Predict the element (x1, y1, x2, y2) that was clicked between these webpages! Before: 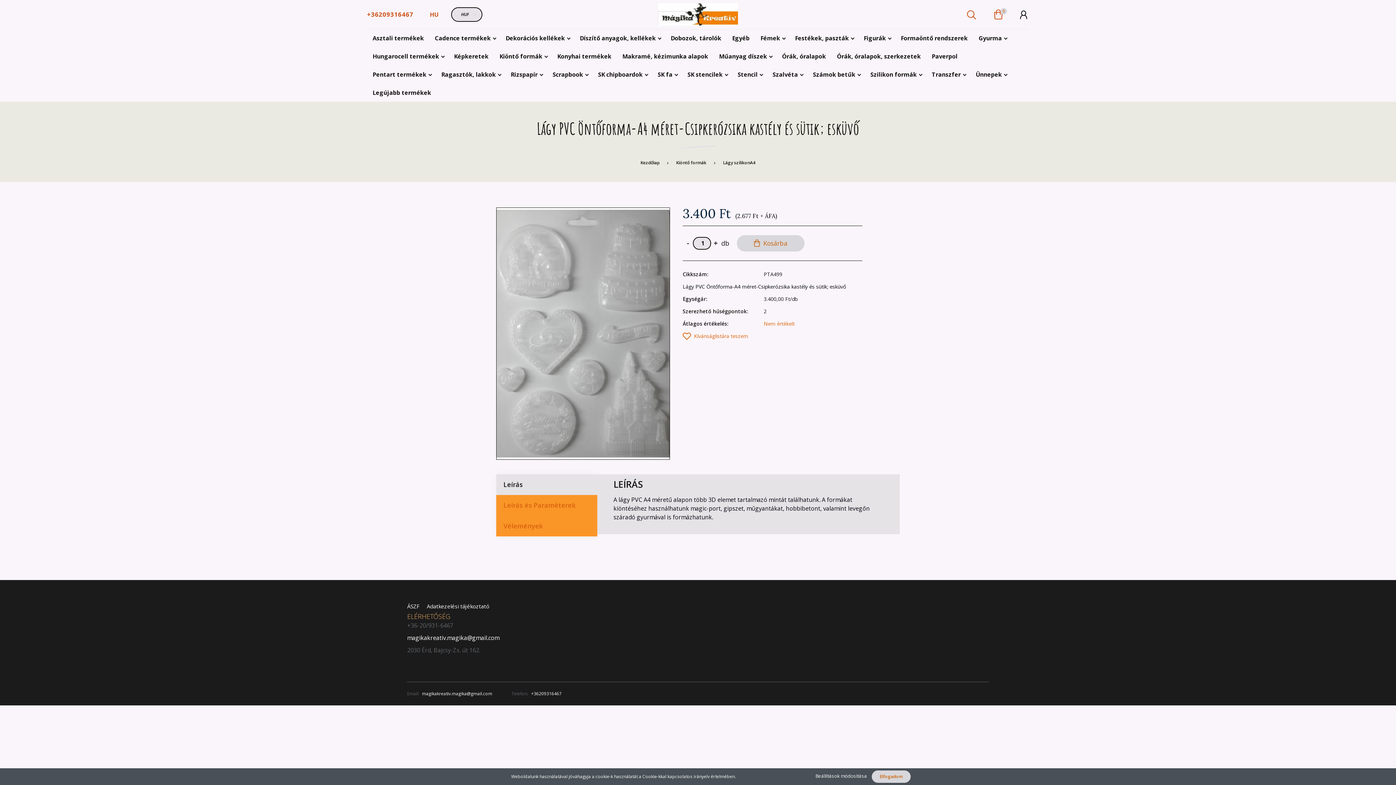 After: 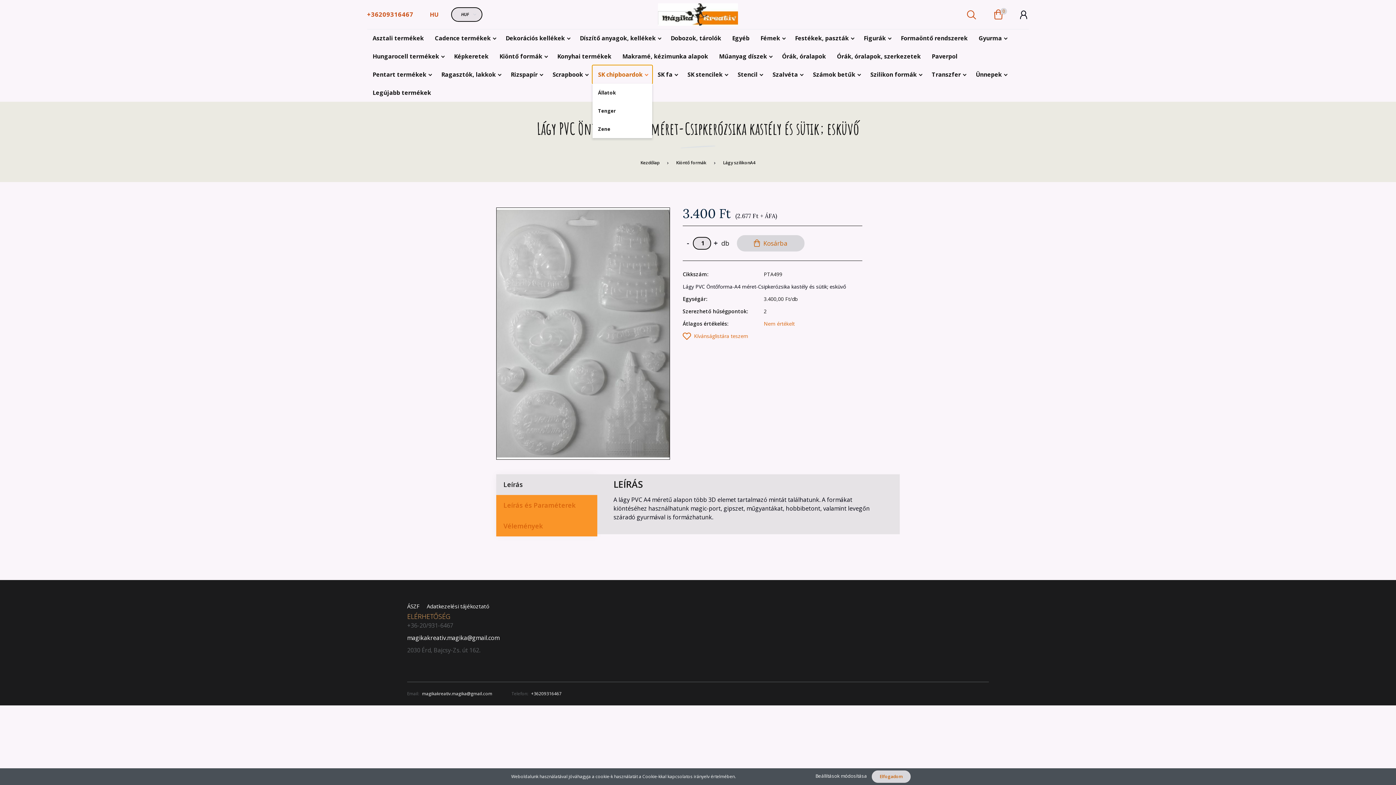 Action: label: SK chipboardok  bbox: (592, 65, 652, 83)